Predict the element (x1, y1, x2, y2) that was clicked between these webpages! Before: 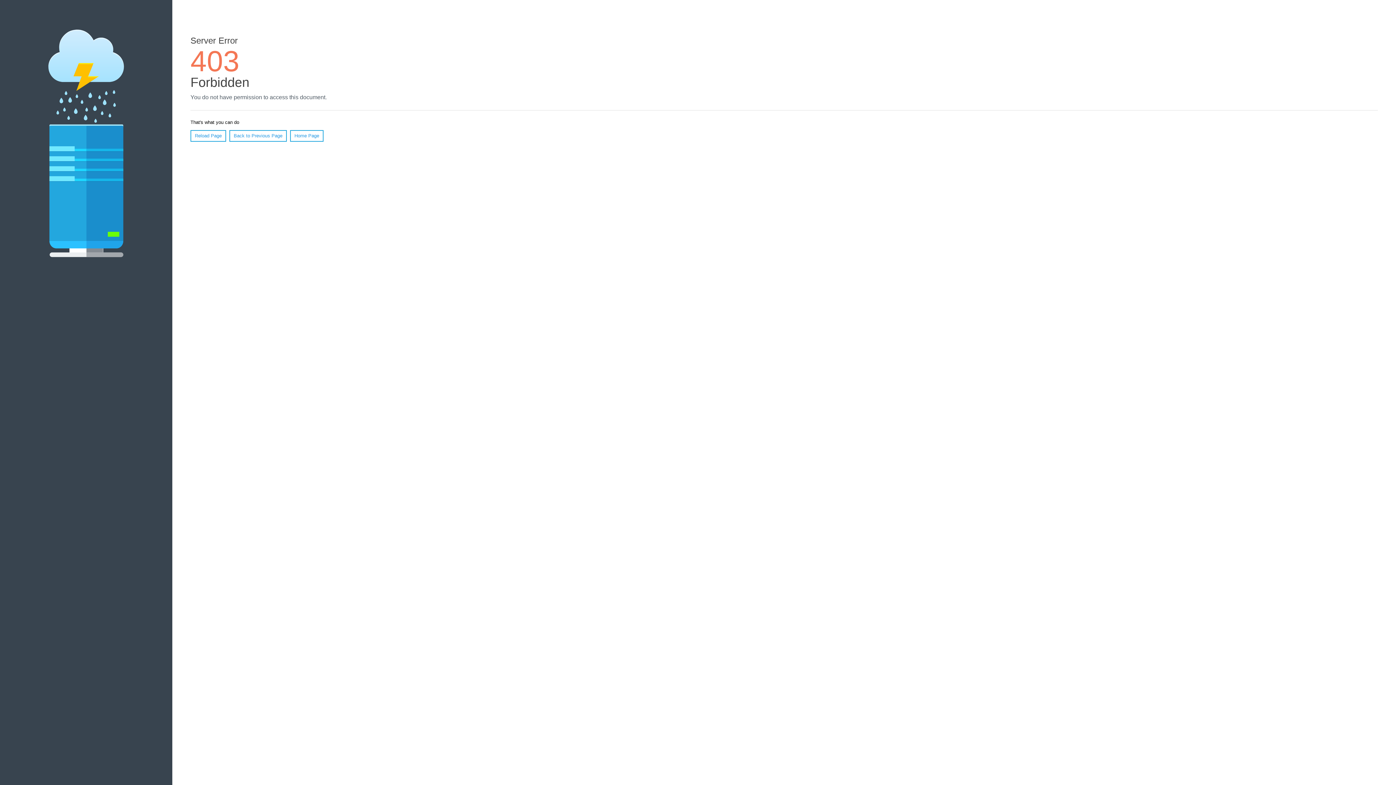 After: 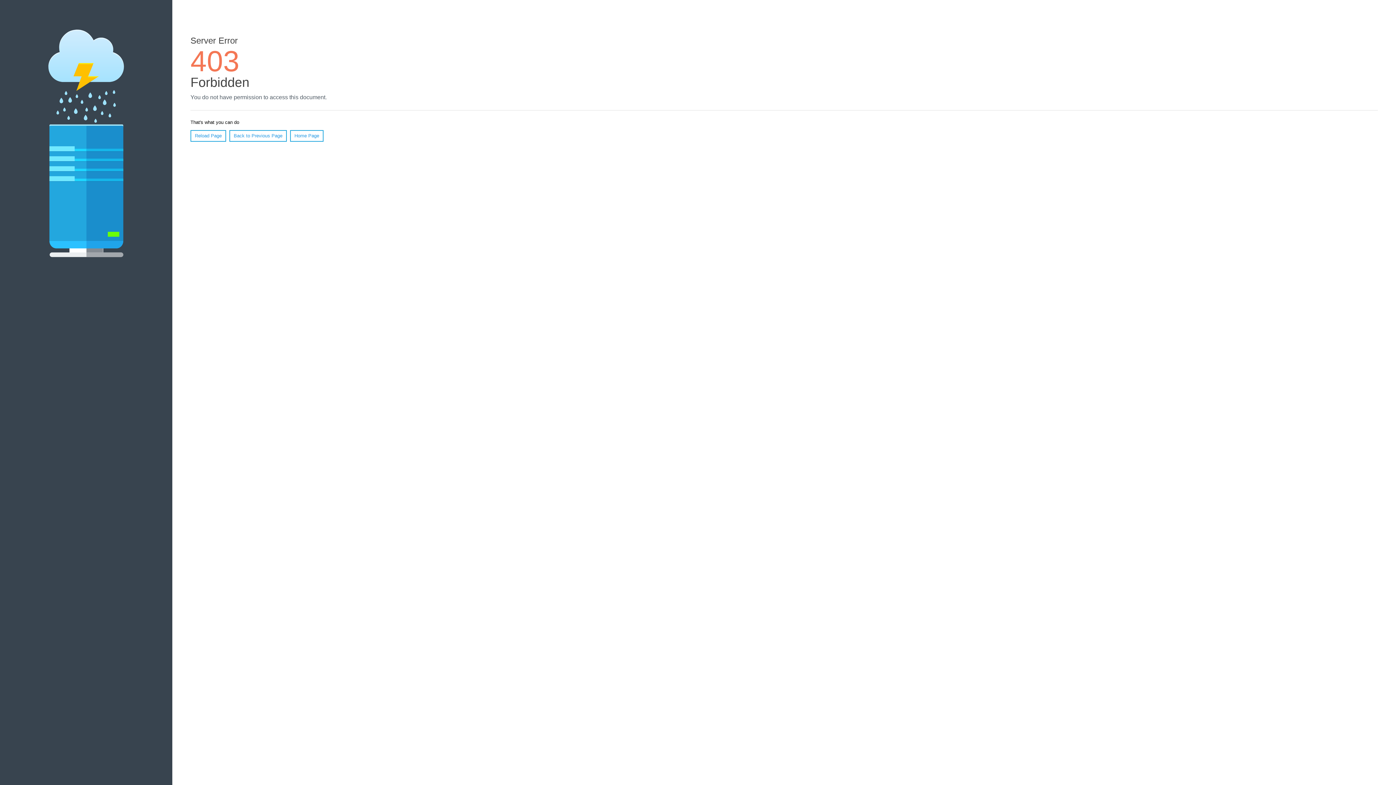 Action: label: Reload Page bbox: (190, 130, 226, 141)